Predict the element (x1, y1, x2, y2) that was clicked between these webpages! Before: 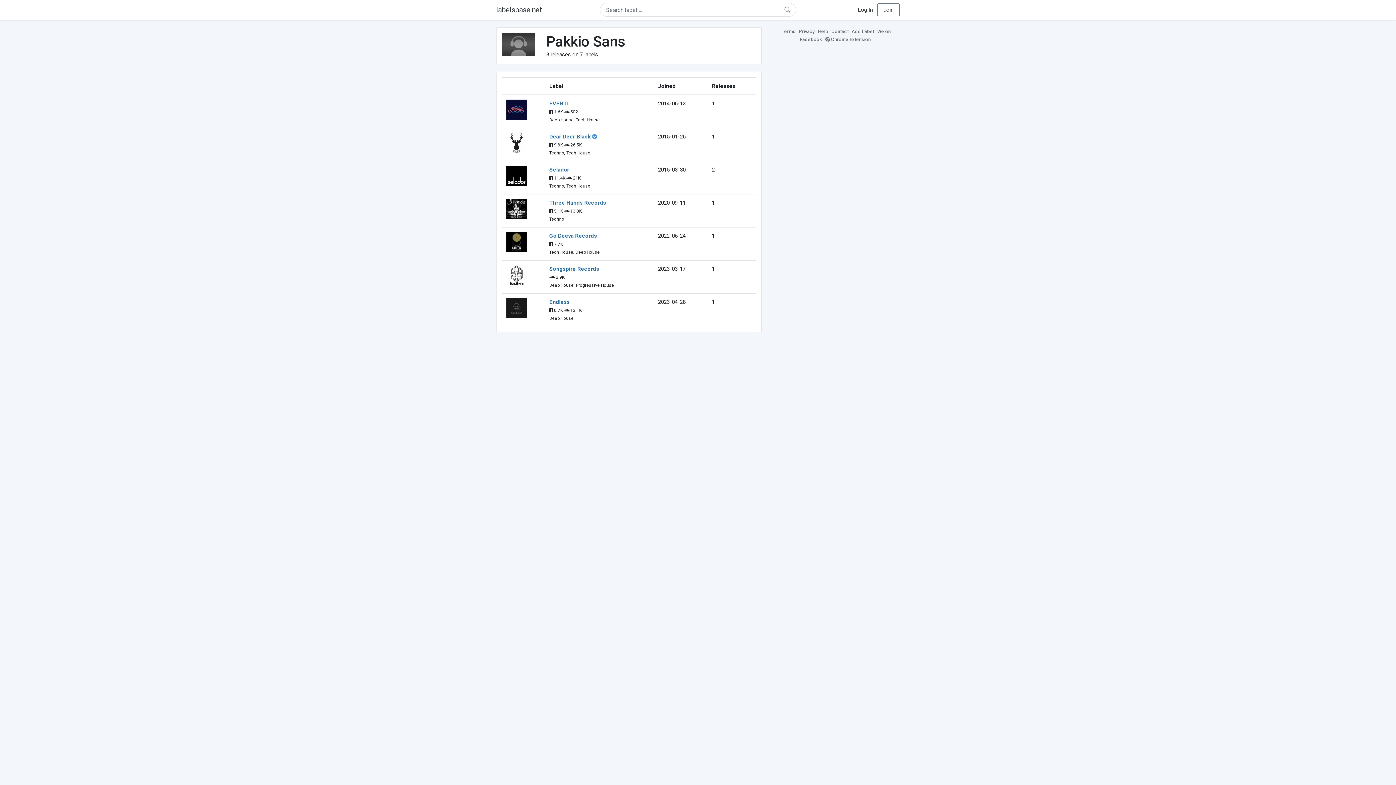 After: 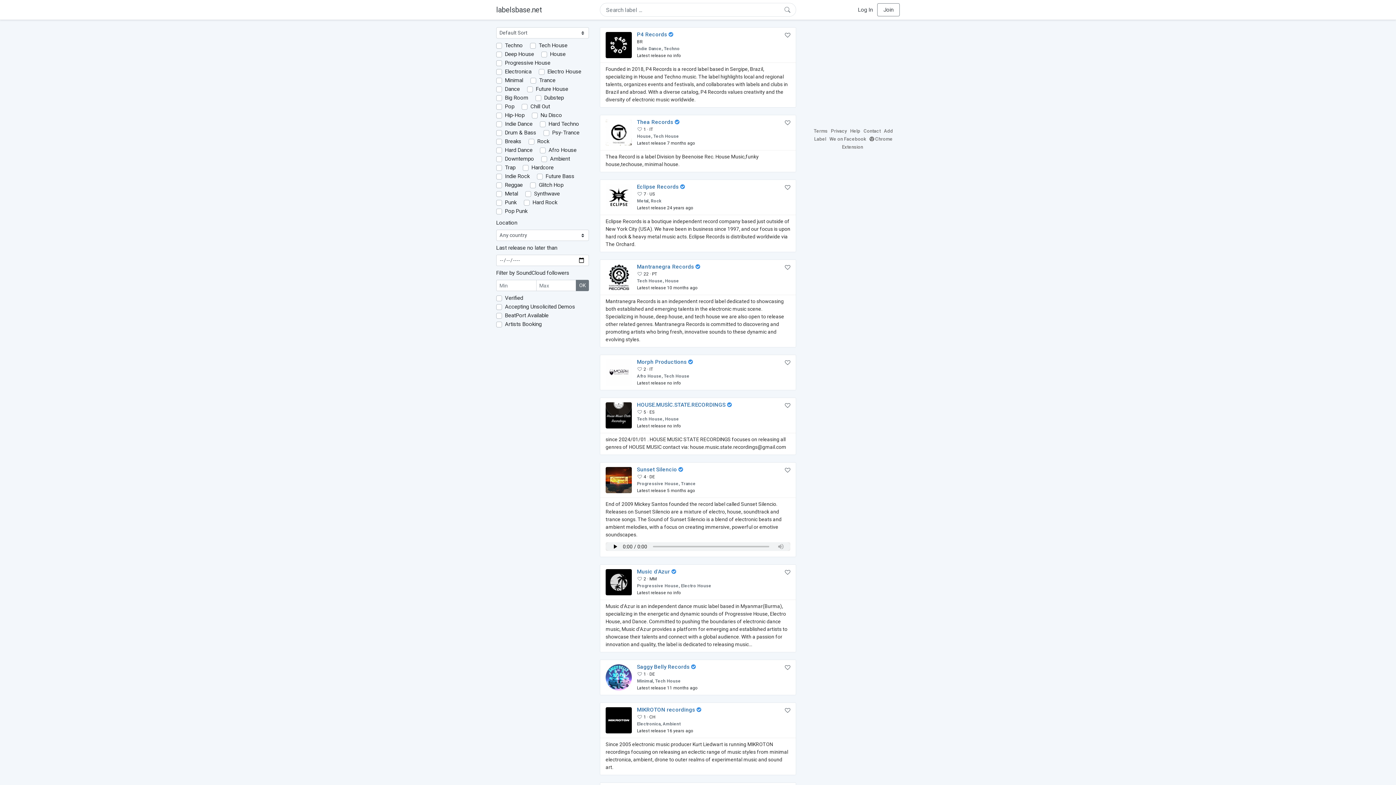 Action: bbox: (496, 4, 542, 15) label: labelsbase.net